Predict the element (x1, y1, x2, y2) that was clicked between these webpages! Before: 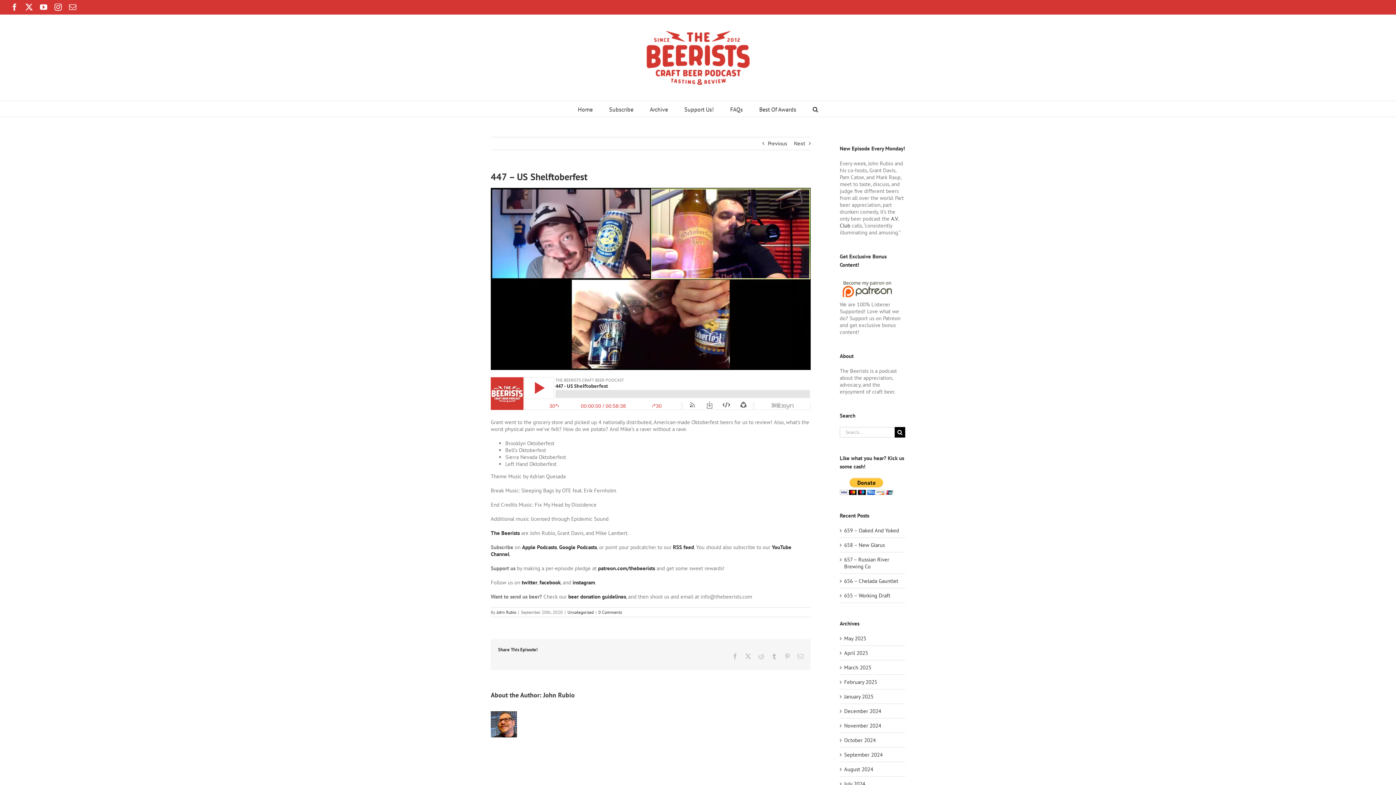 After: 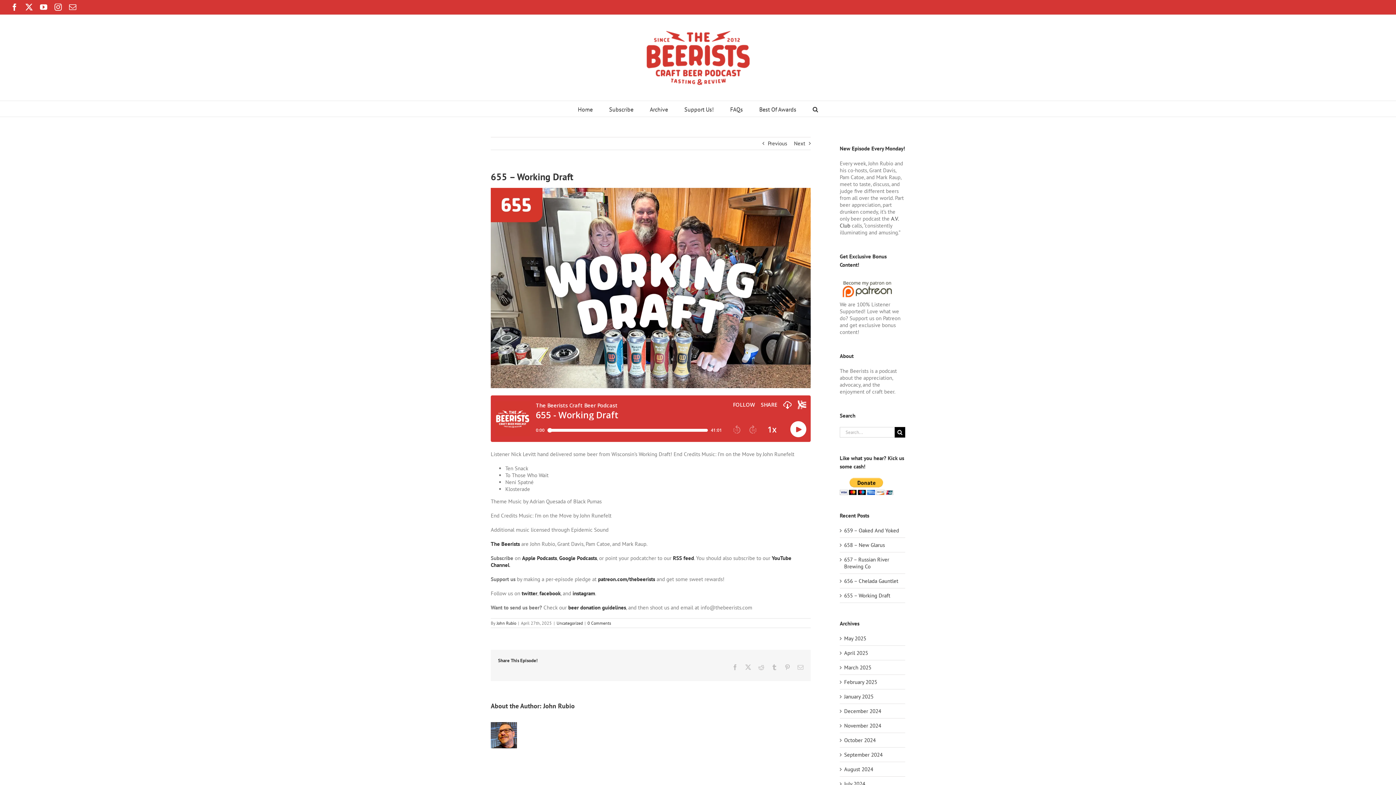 Action: label: 655 – Working Draft bbox: (844, 592, 890, 599)